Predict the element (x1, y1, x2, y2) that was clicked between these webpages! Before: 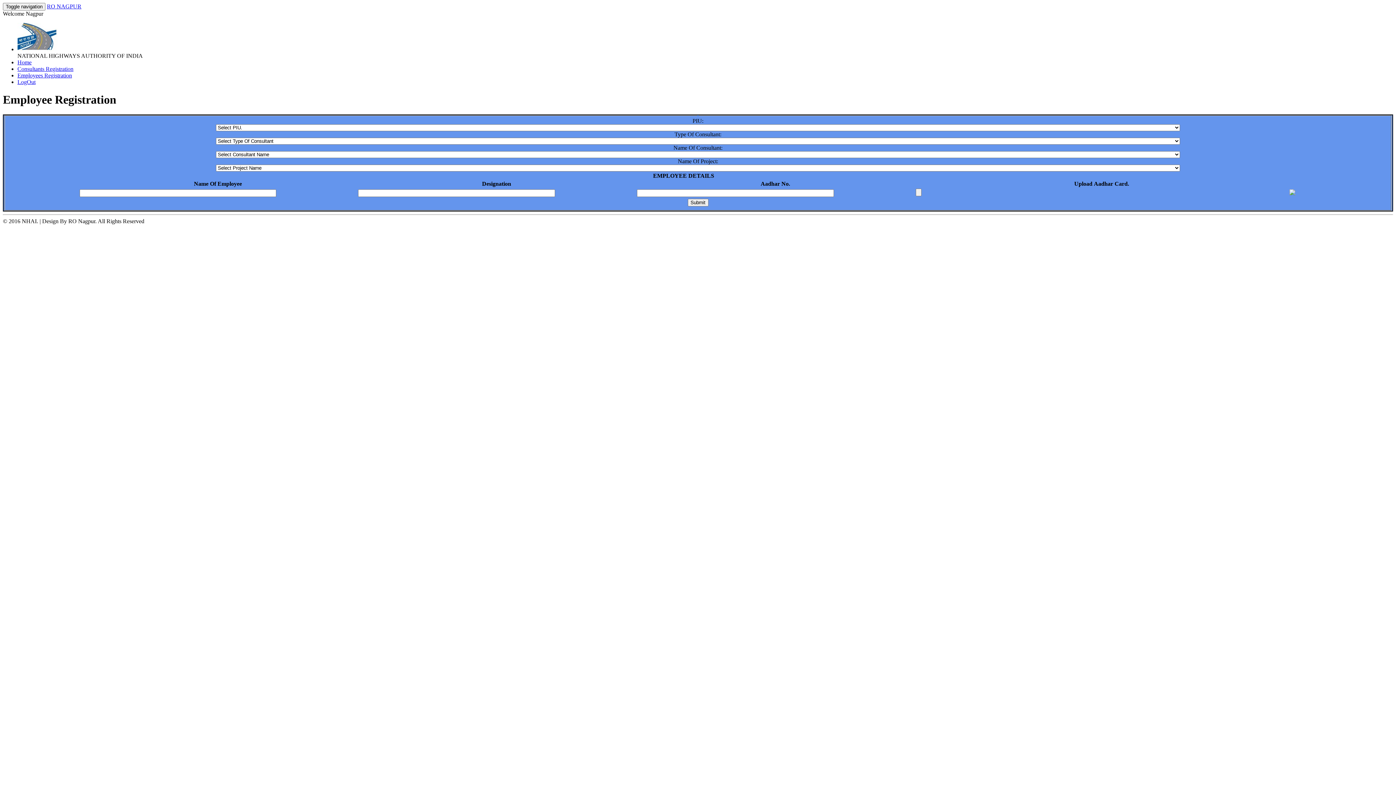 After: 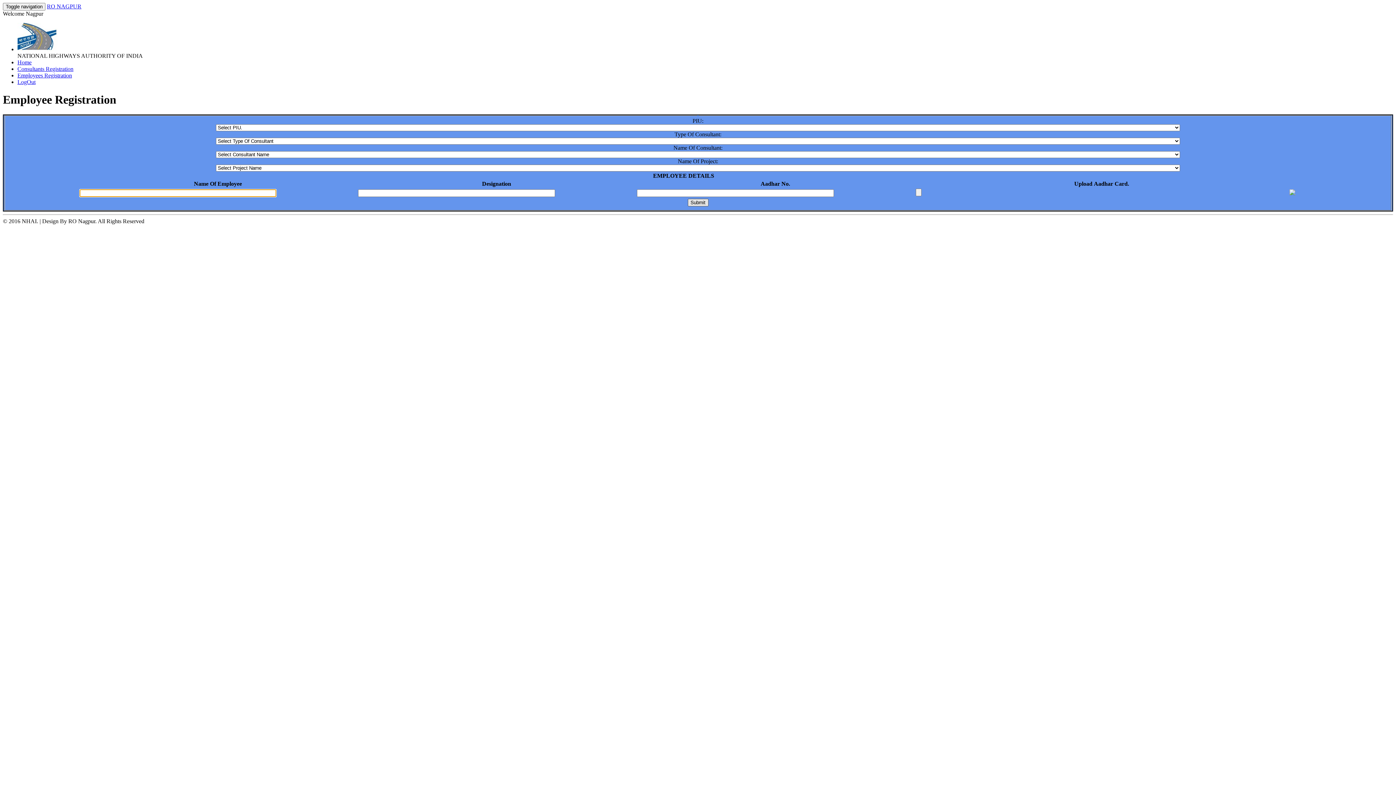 Action: label: Submit bbox: (687, 199, 708, 206)